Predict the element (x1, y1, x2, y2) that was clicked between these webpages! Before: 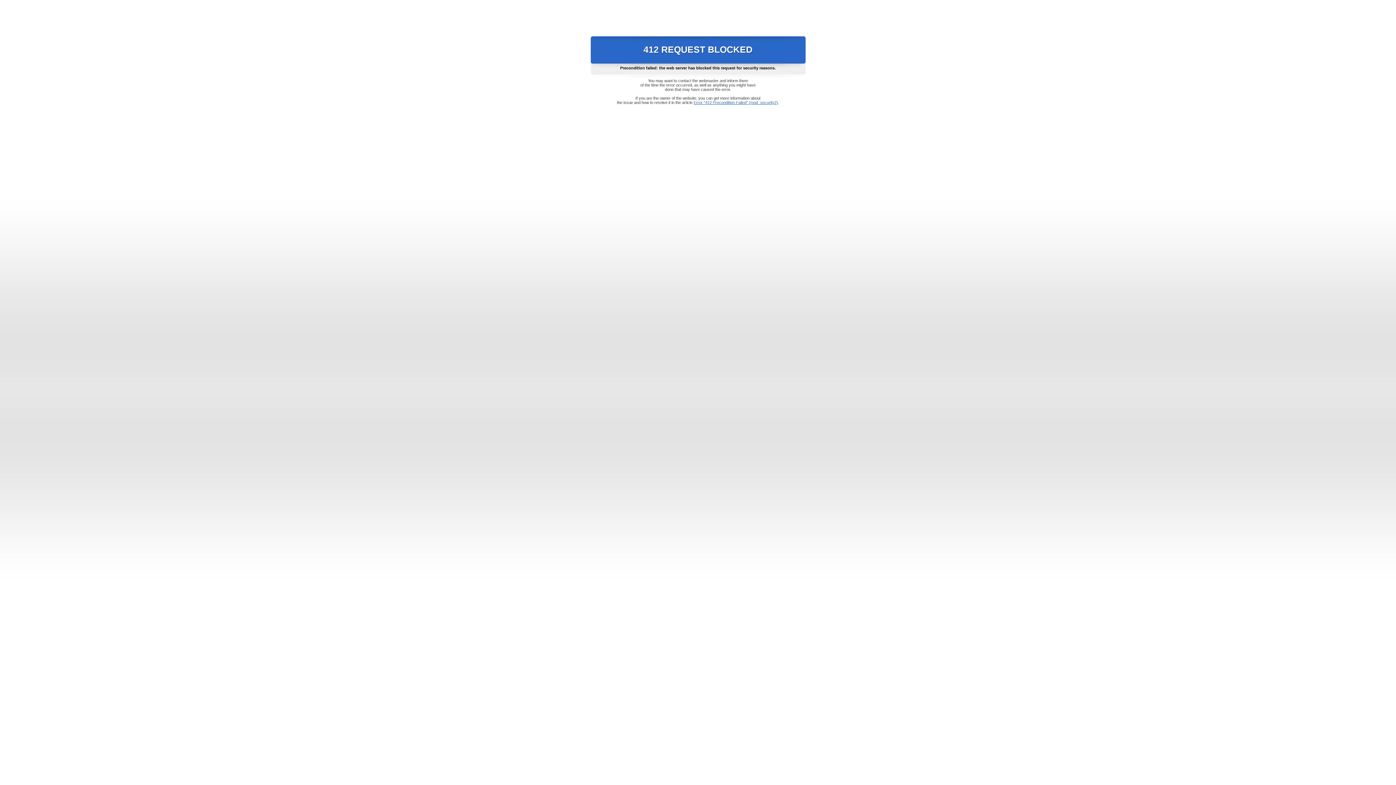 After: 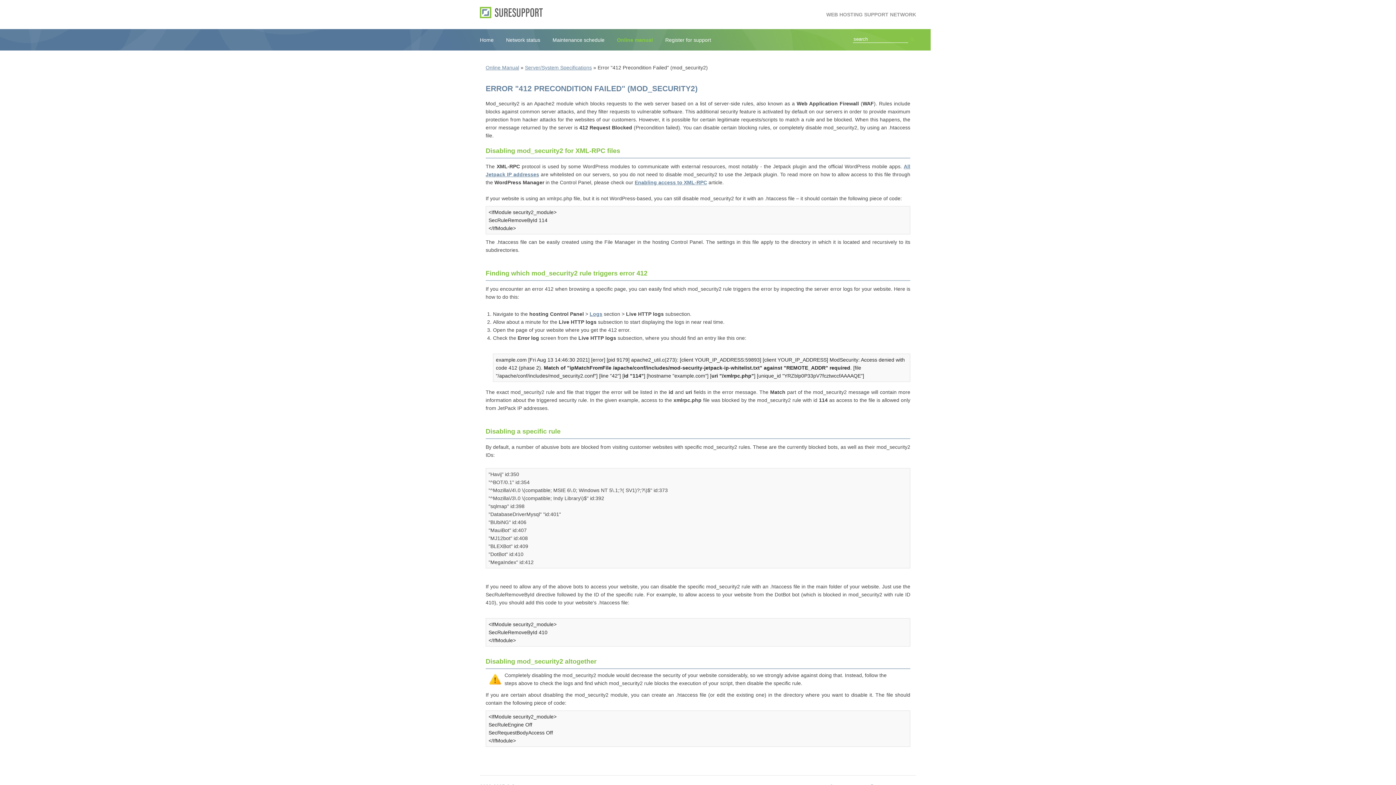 Action: bbox: (693, 100, 778, 104) label: Error "412 Precondition Failed" (mod_security2)